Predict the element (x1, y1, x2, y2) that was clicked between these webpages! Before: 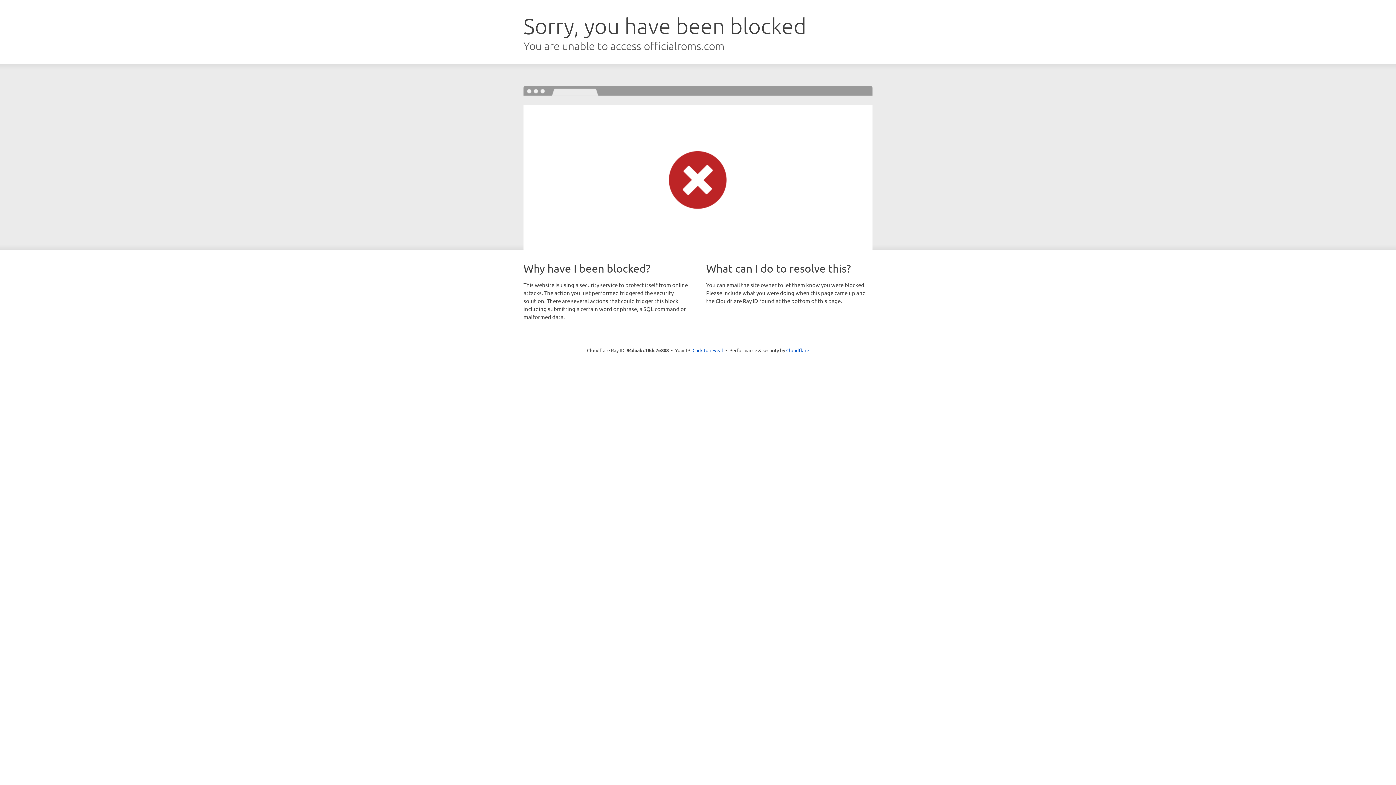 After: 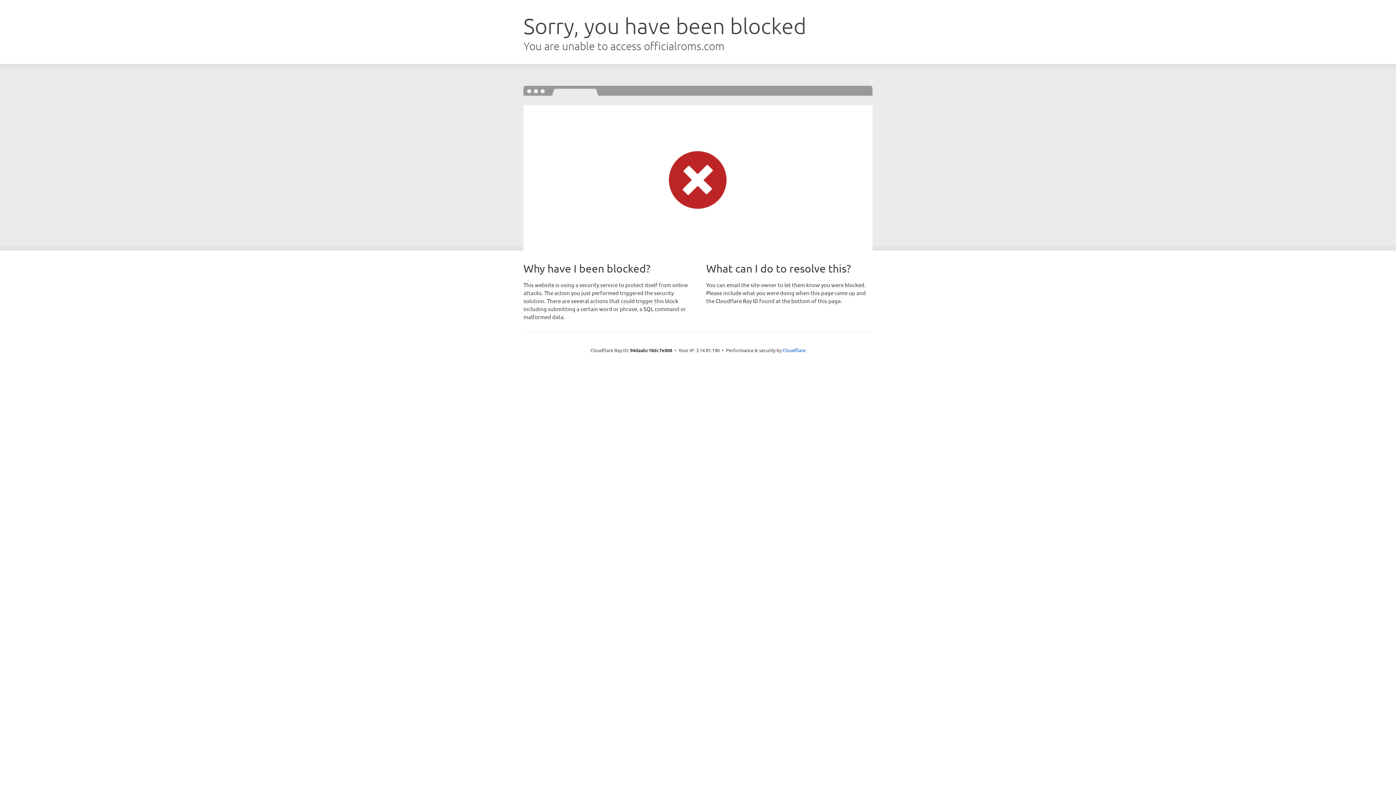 Action: label: Click to reveal bbox: (692, 346, 723, 353)